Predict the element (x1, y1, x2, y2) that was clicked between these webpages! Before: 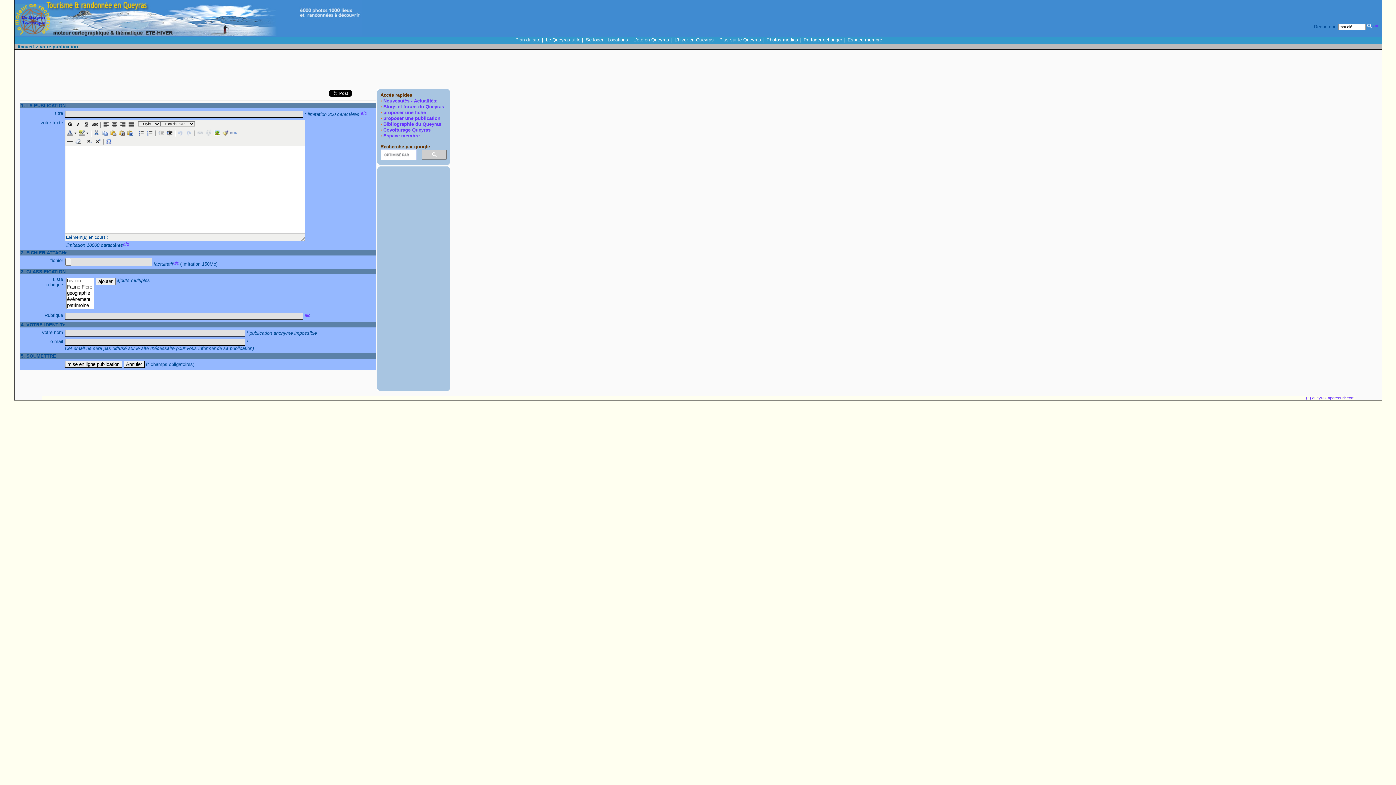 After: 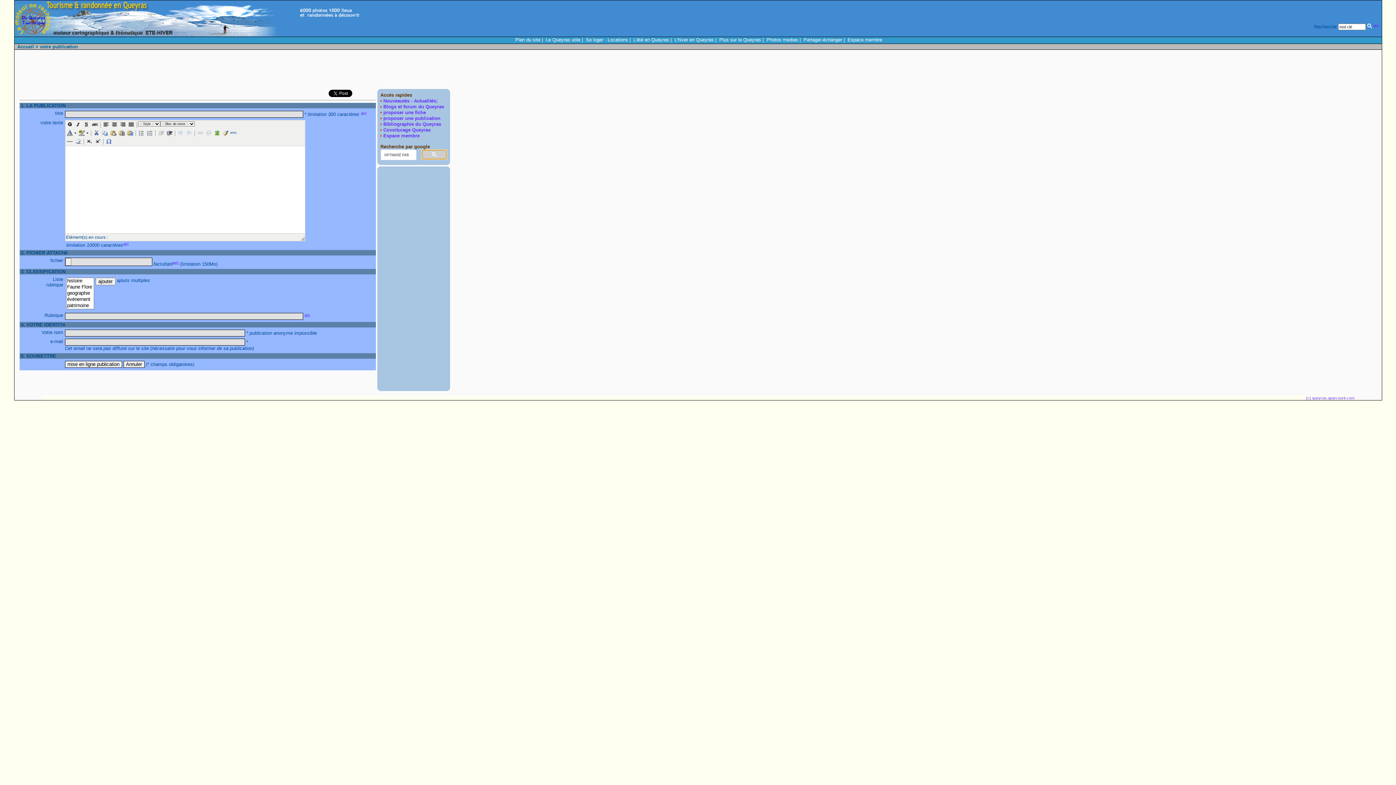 Action: bbox: (421, 149, 446, 159)